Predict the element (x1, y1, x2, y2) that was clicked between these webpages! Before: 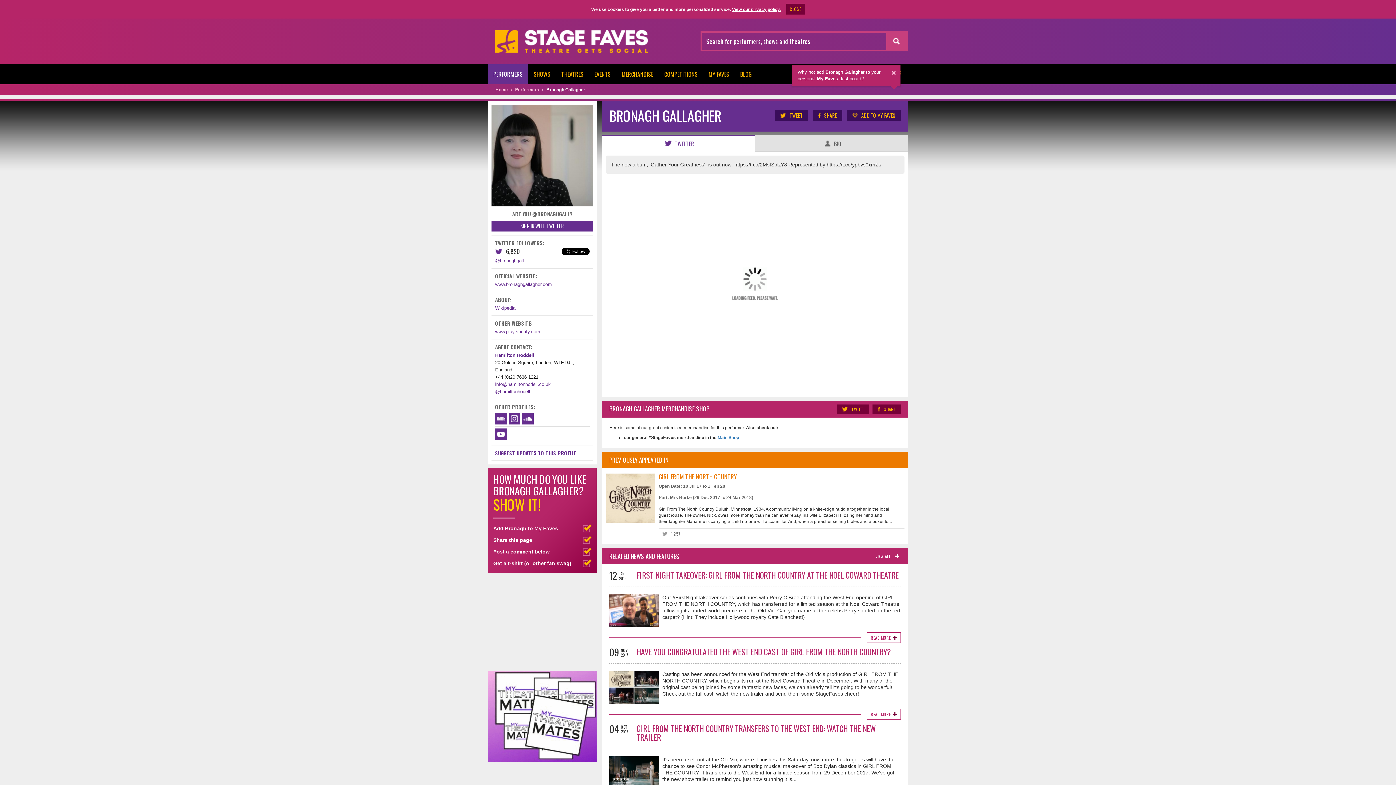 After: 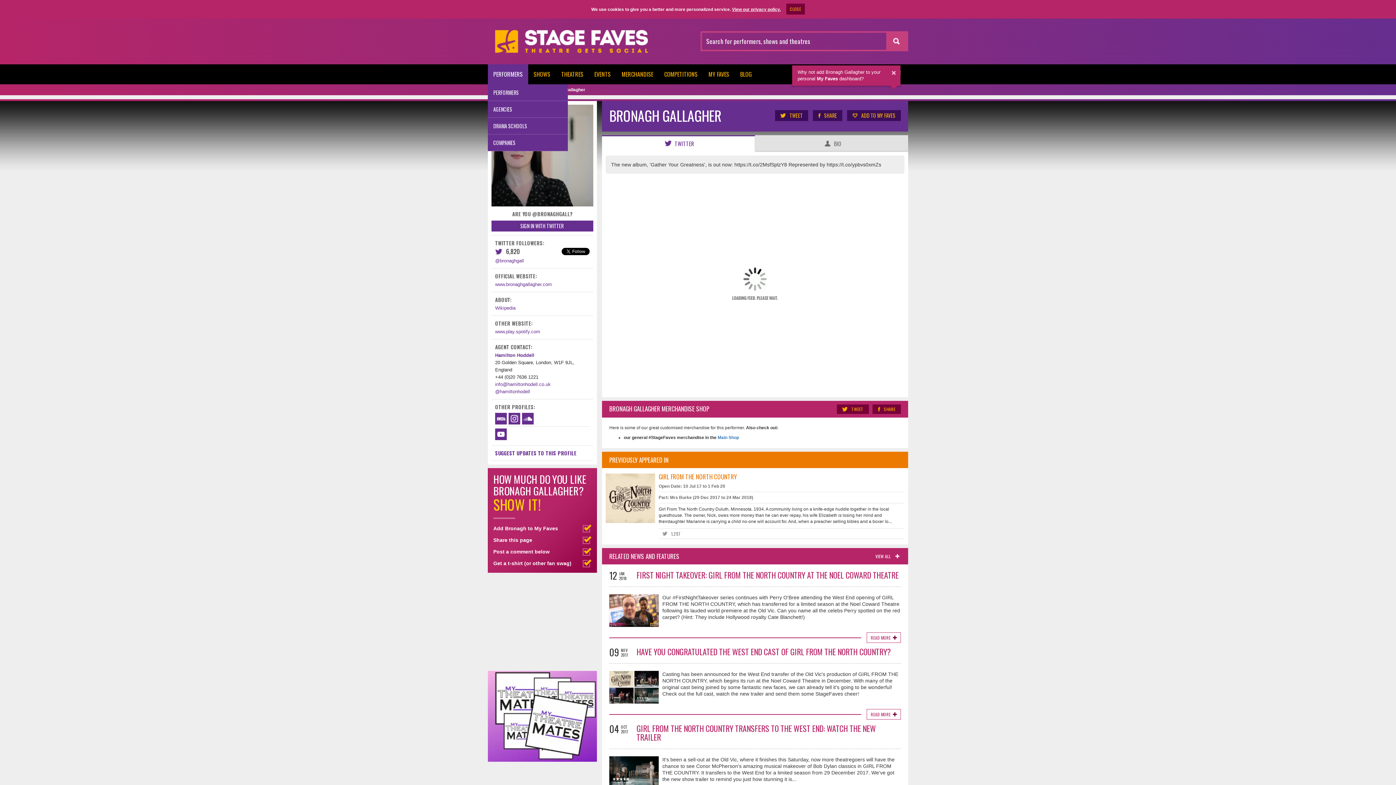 Action: label: PERFORMERS bbox: (488, 64, 528, 84)